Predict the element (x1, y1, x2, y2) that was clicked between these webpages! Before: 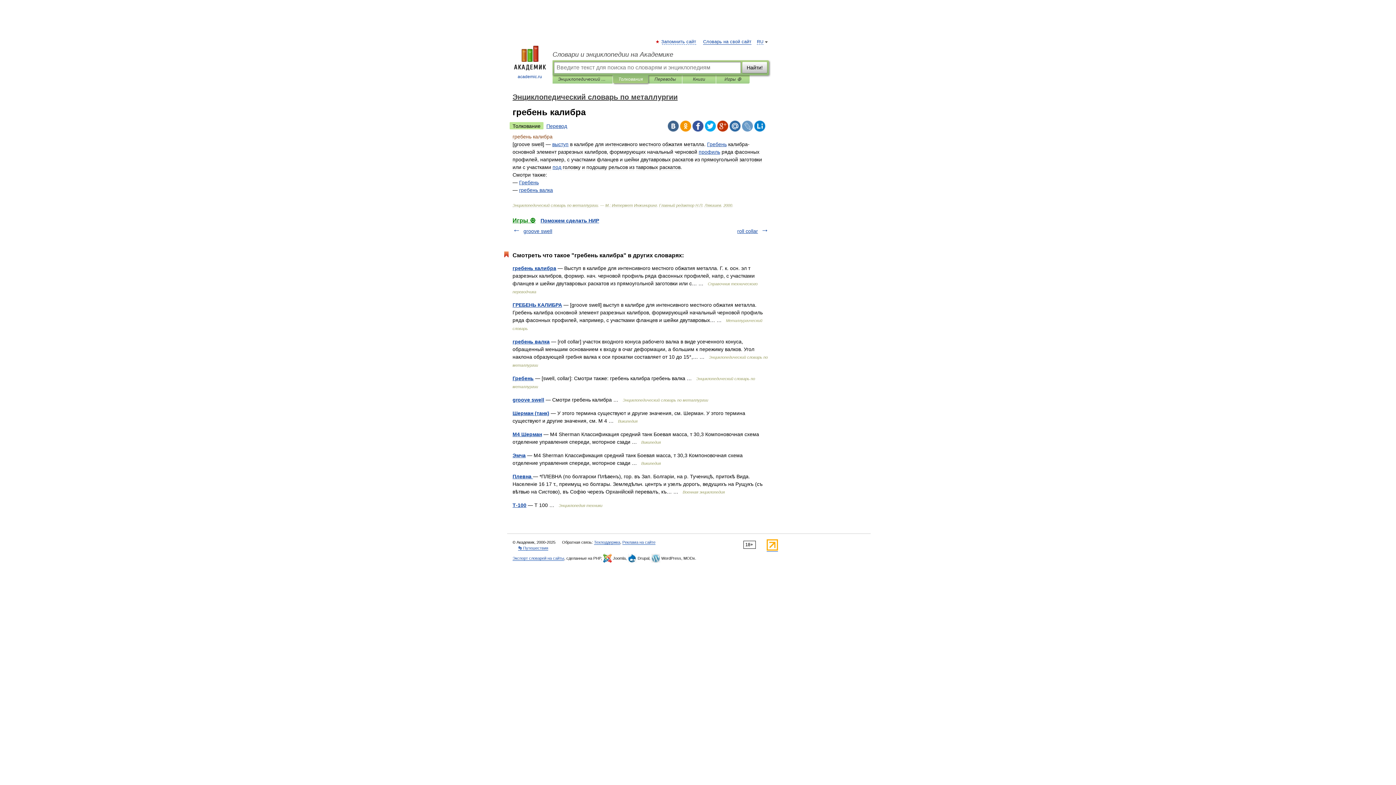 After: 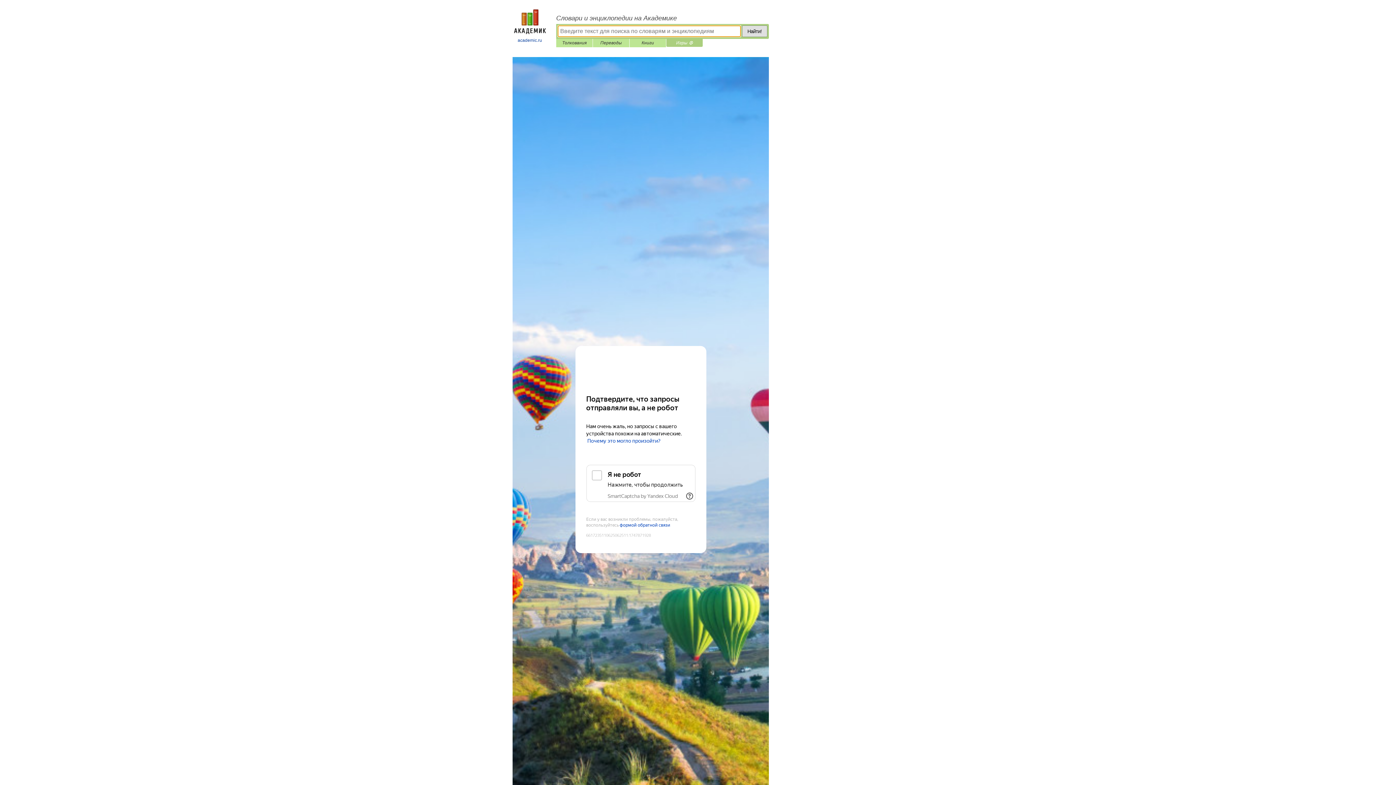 Action: bbox: (721, 75, 744, 83) label: Игры ⚽